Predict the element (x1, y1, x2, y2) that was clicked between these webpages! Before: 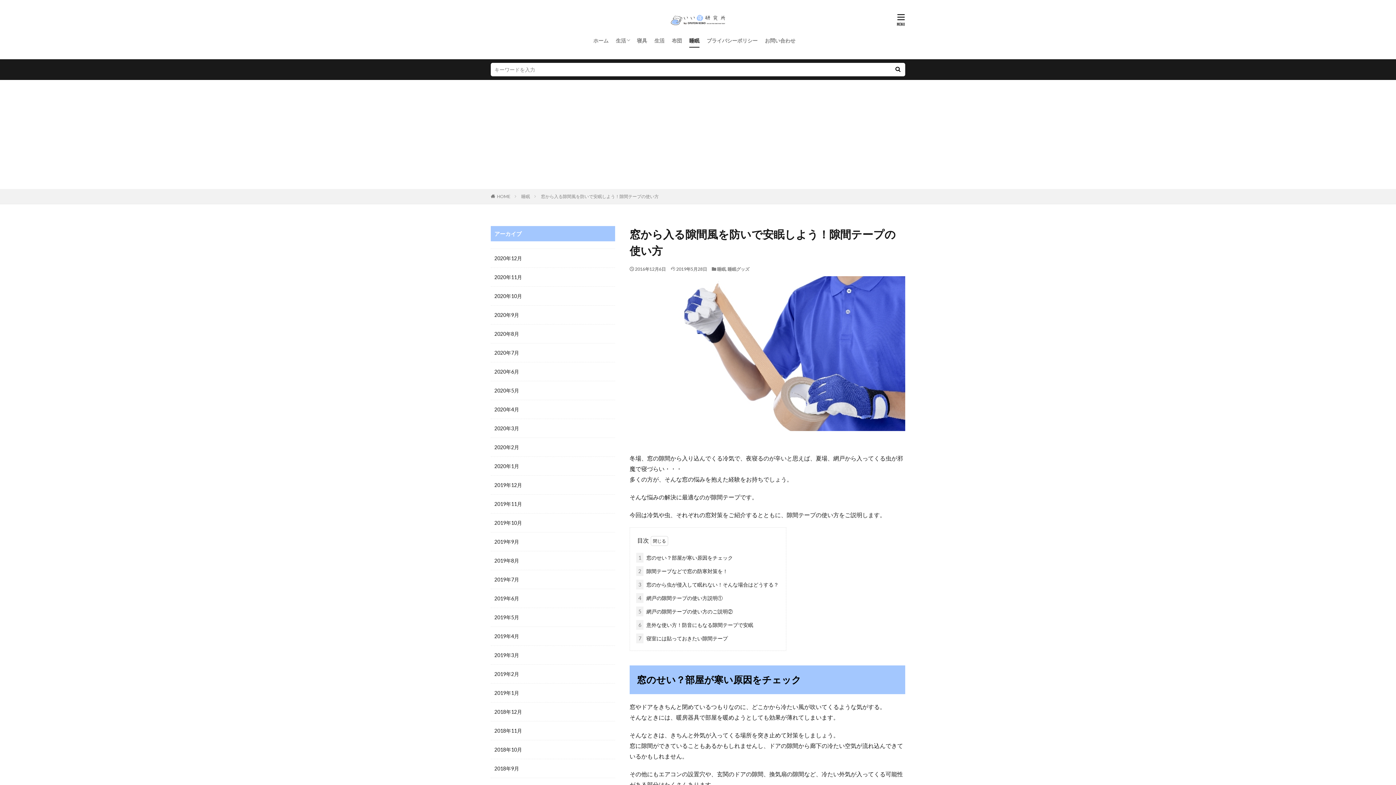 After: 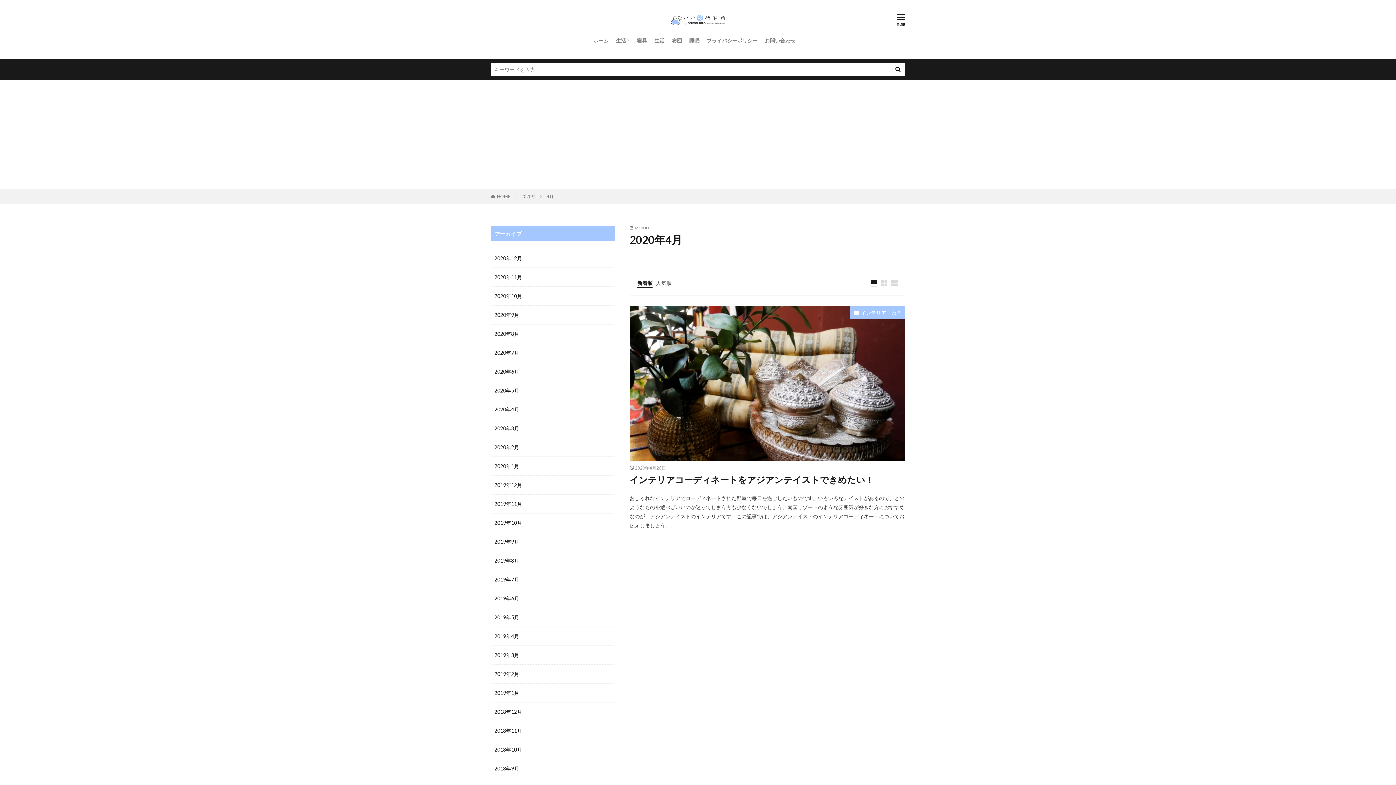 Action: bbox: (490, 400, 615, 419) label: 2020年4月